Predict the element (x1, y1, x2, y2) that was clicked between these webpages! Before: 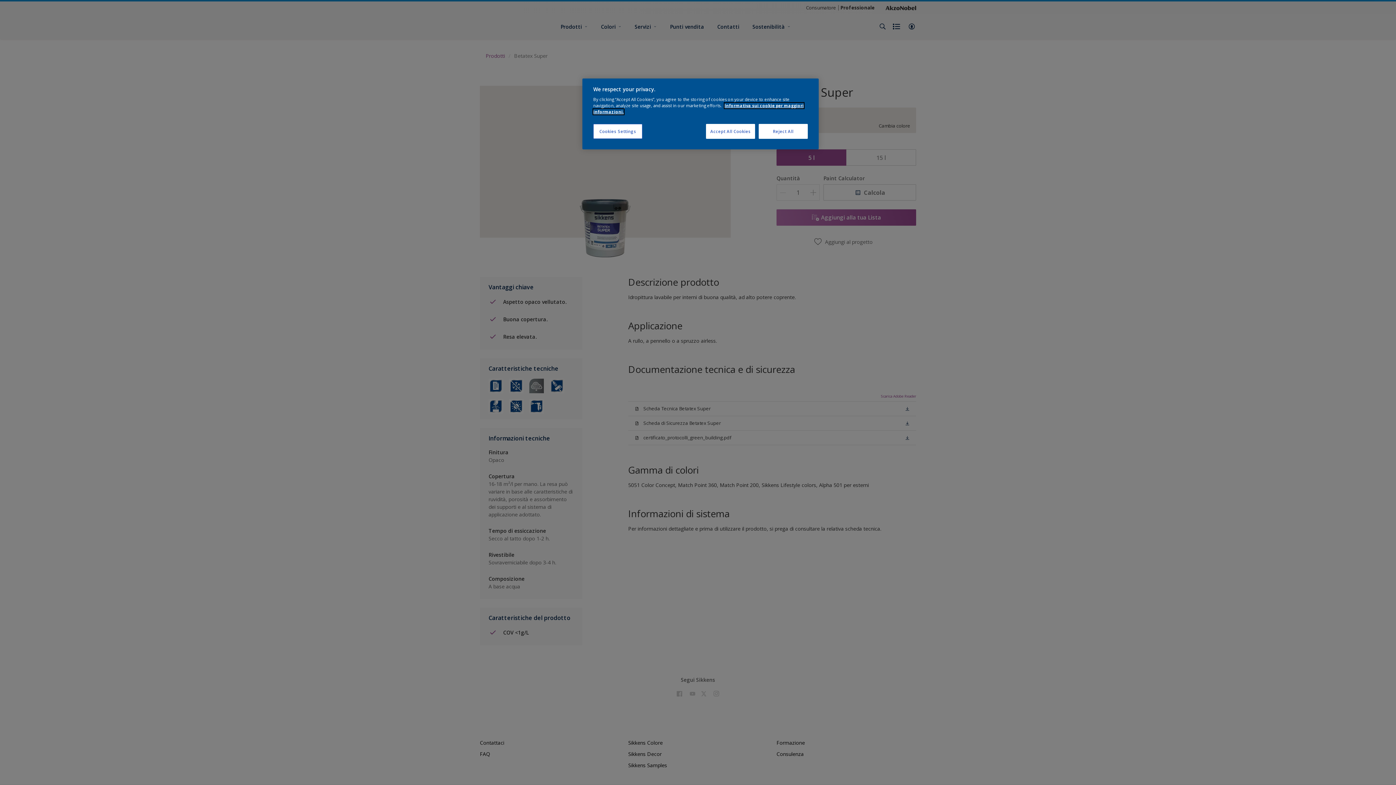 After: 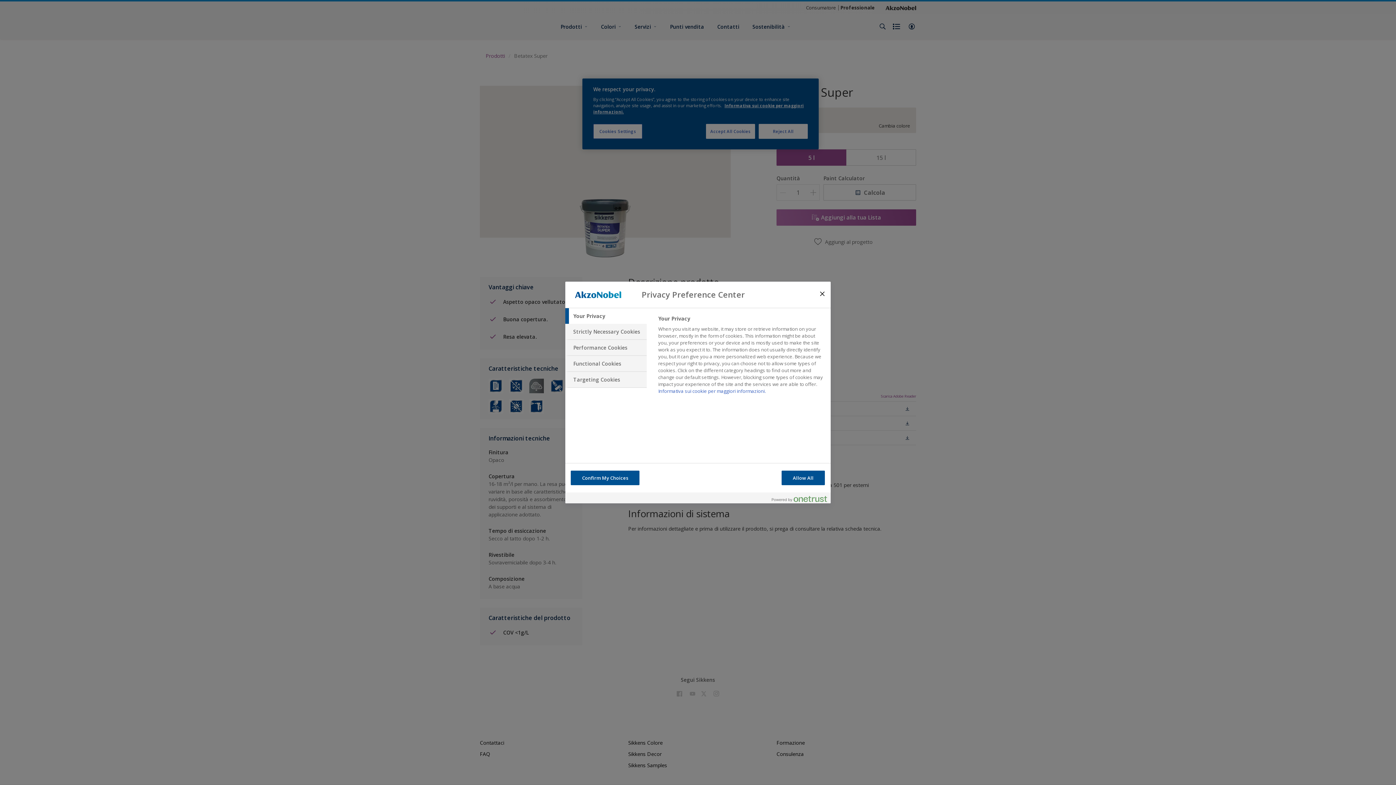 Action: label: Cookies Settings bbox: (593, 124, 642, 138)